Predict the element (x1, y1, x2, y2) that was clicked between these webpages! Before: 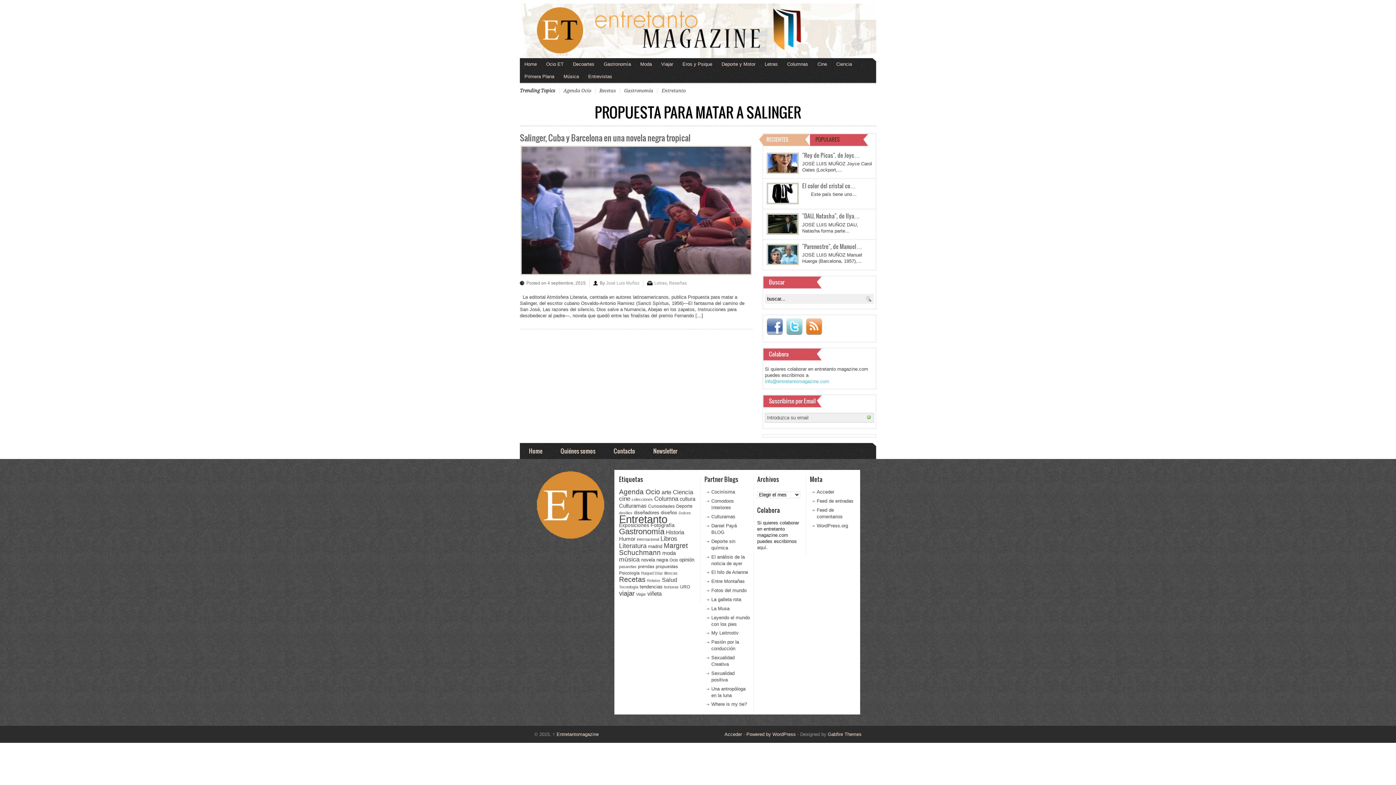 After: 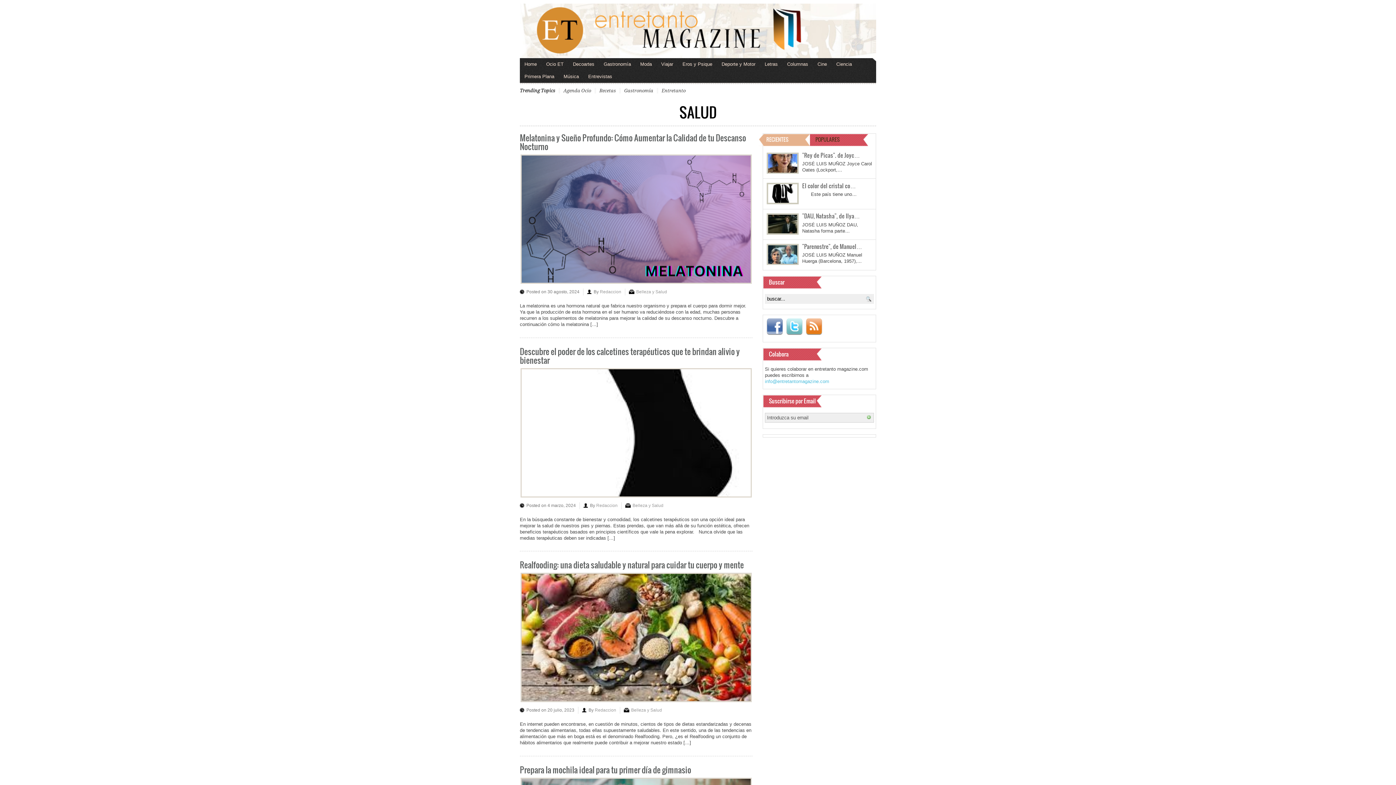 Action: bbox: (662, 577, 677, 583) label: Salud (193 elementos)